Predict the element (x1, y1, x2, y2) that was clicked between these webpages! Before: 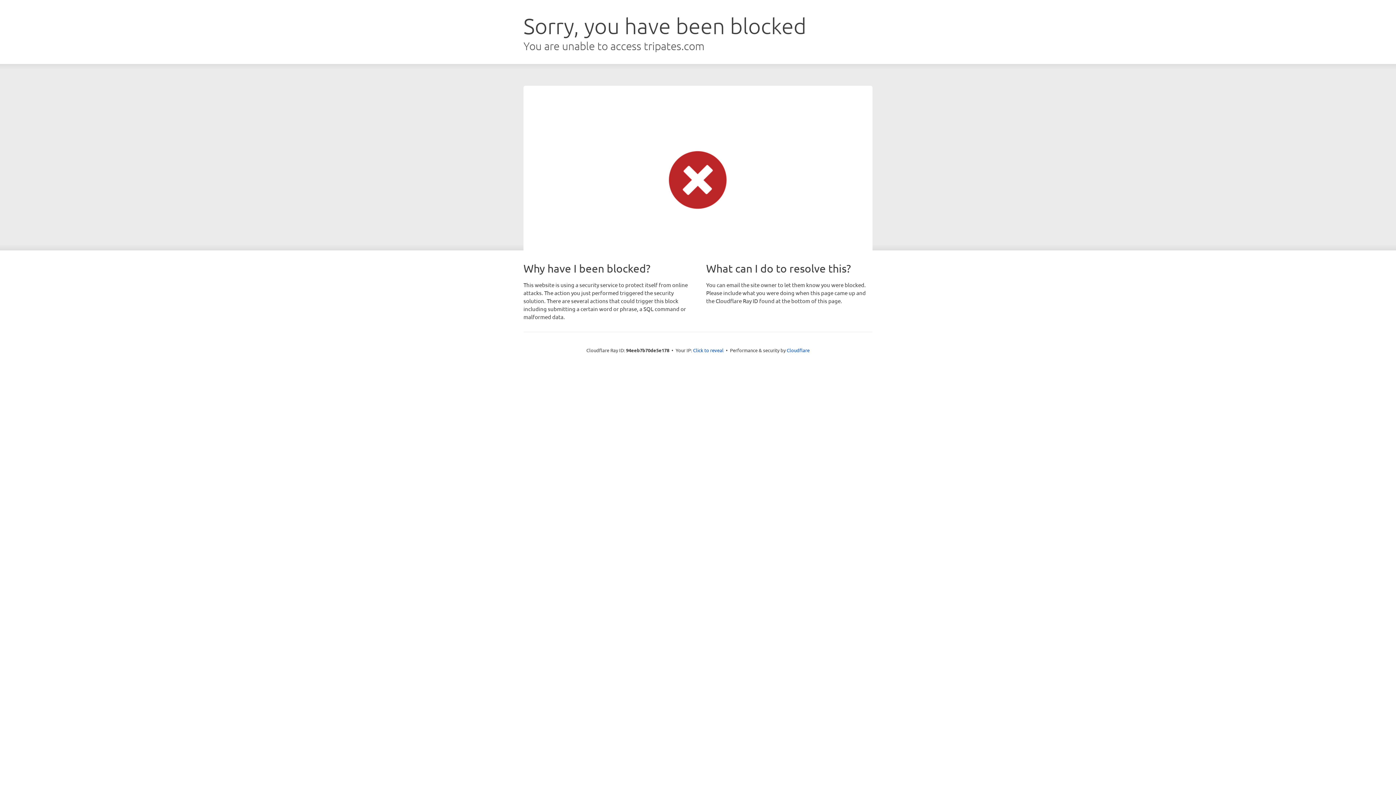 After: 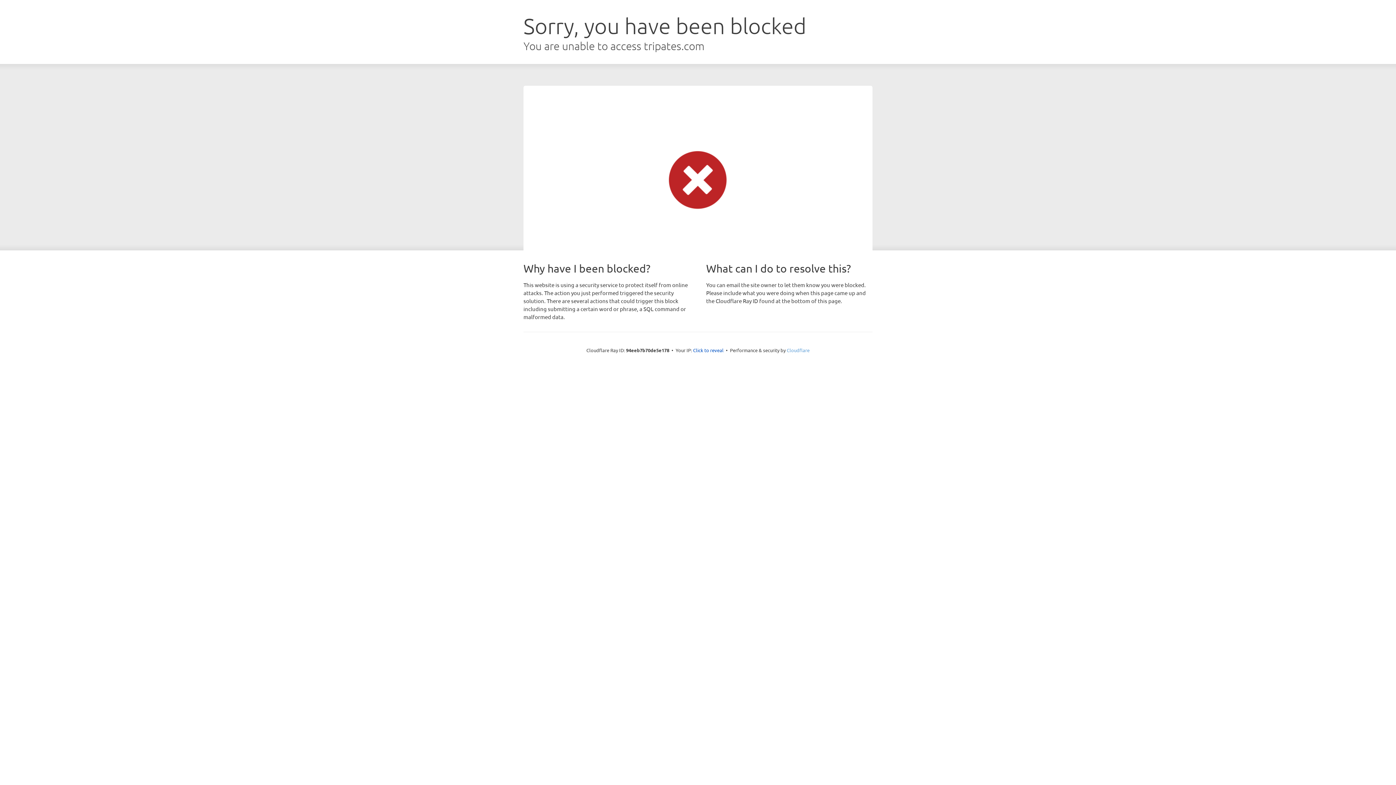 Action: bbox: (786, 347, 809, 353) label: Cloudflare